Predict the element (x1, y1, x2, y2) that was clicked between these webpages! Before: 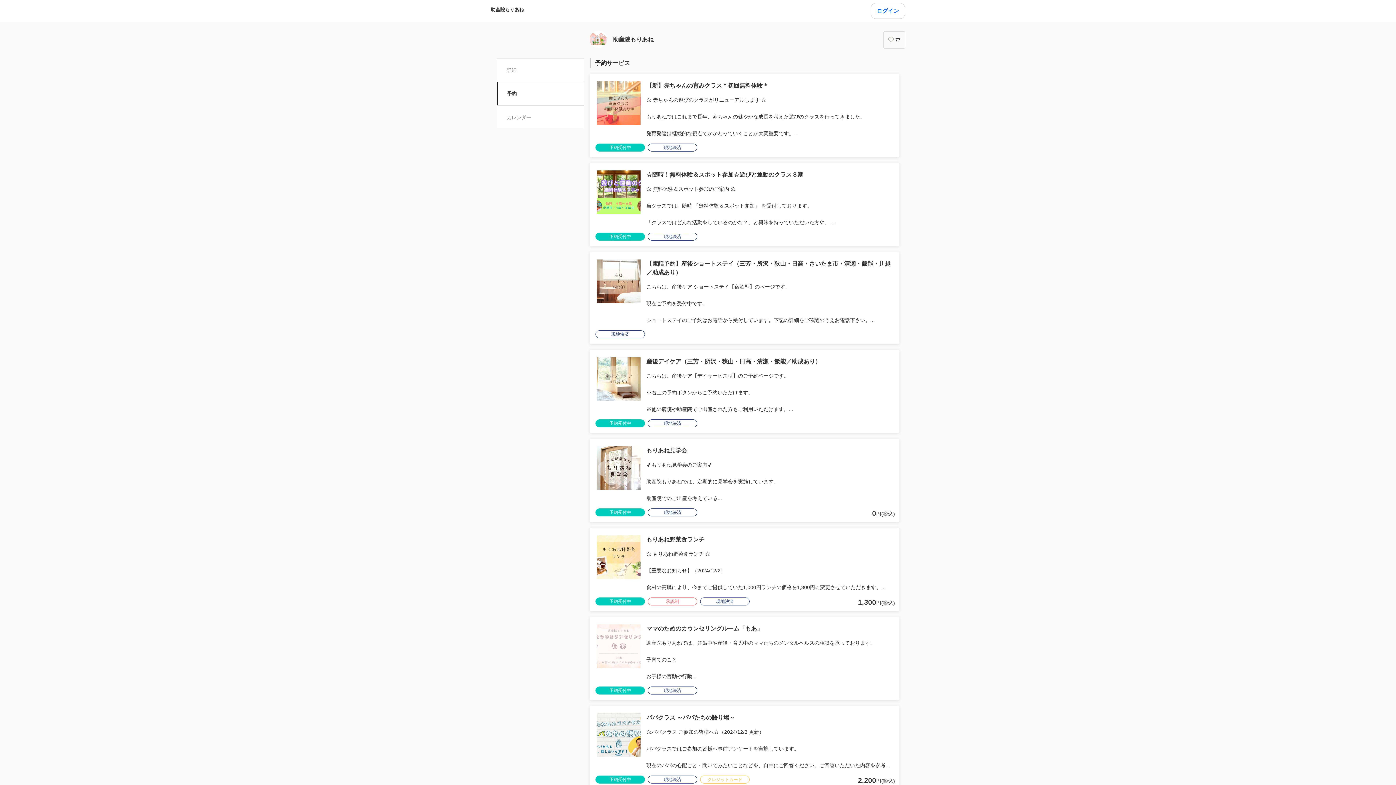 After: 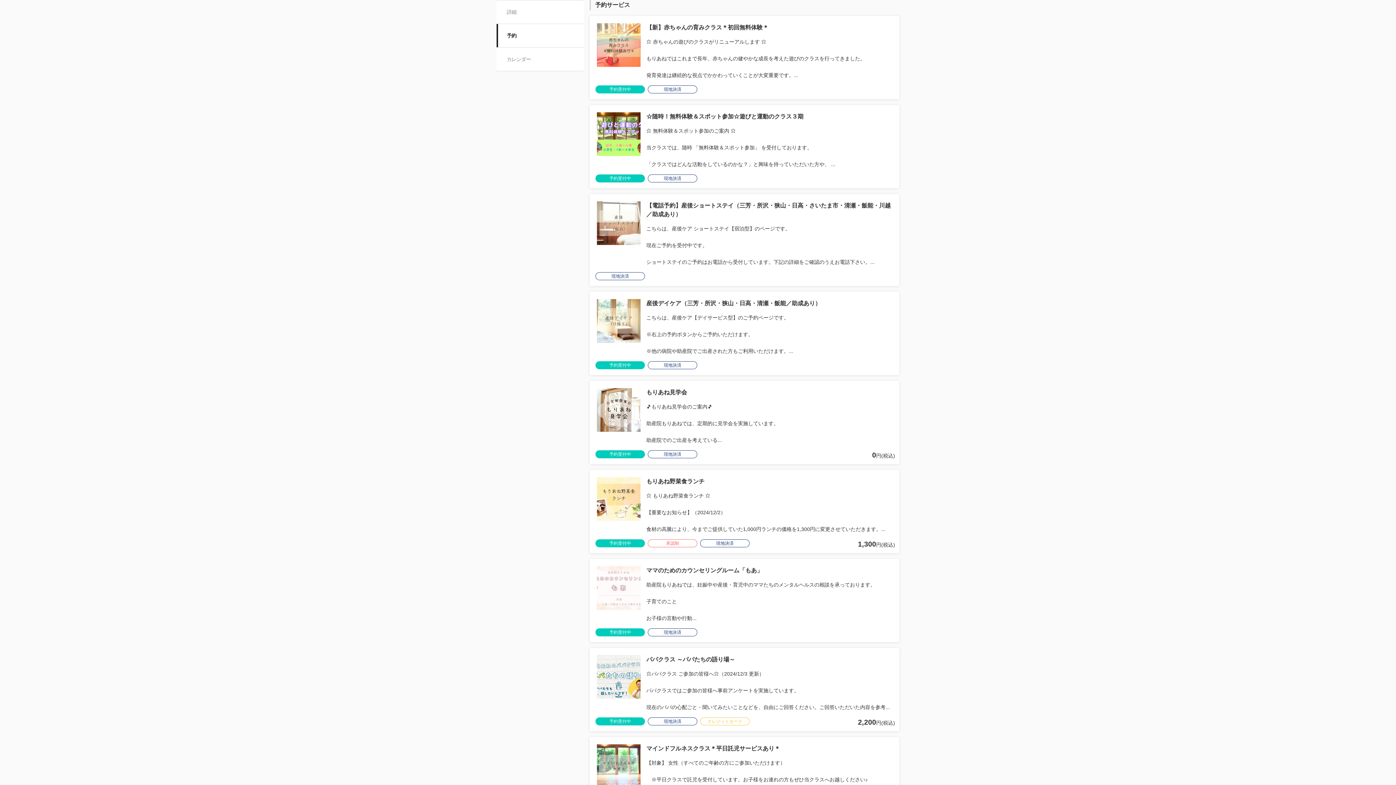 Action: label: 予約 bbox: (496, 82, 584, 105)